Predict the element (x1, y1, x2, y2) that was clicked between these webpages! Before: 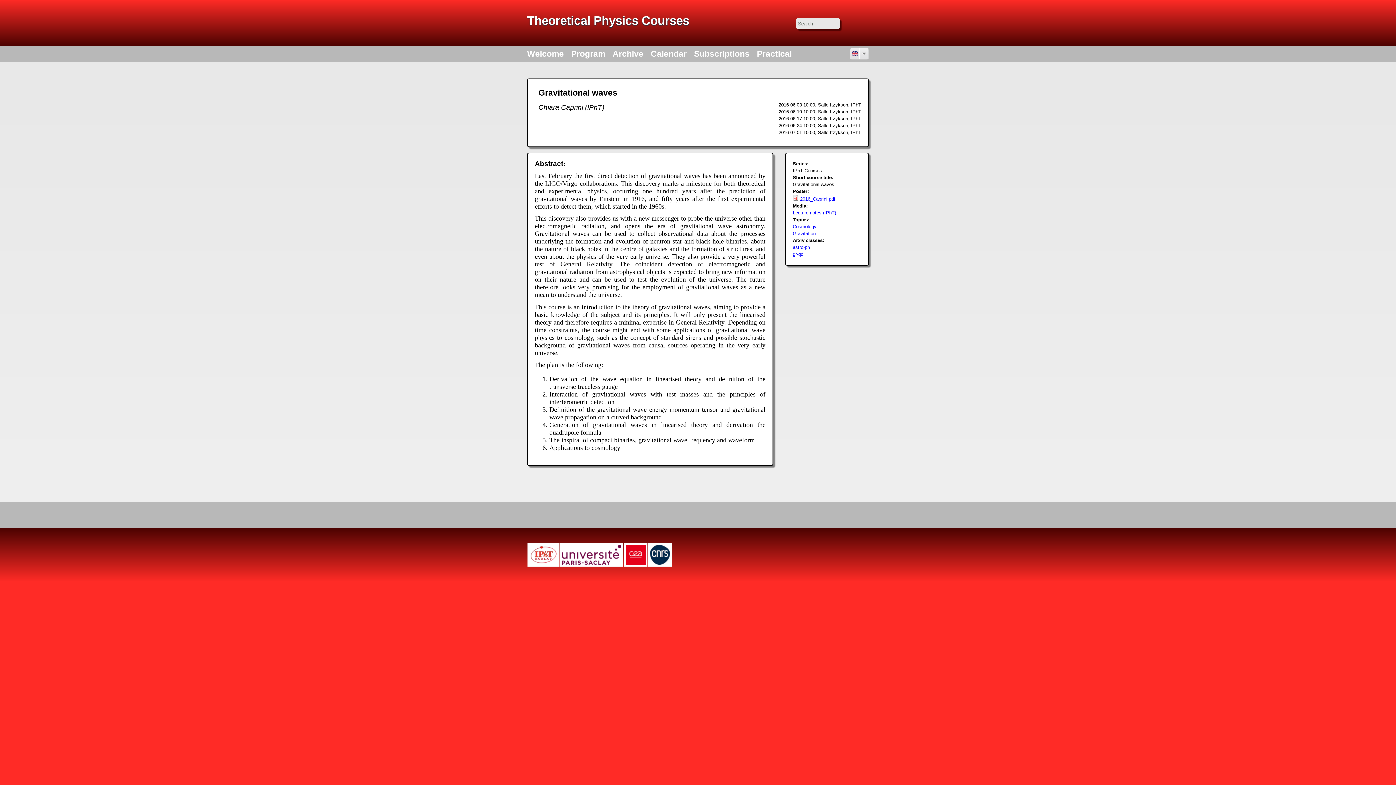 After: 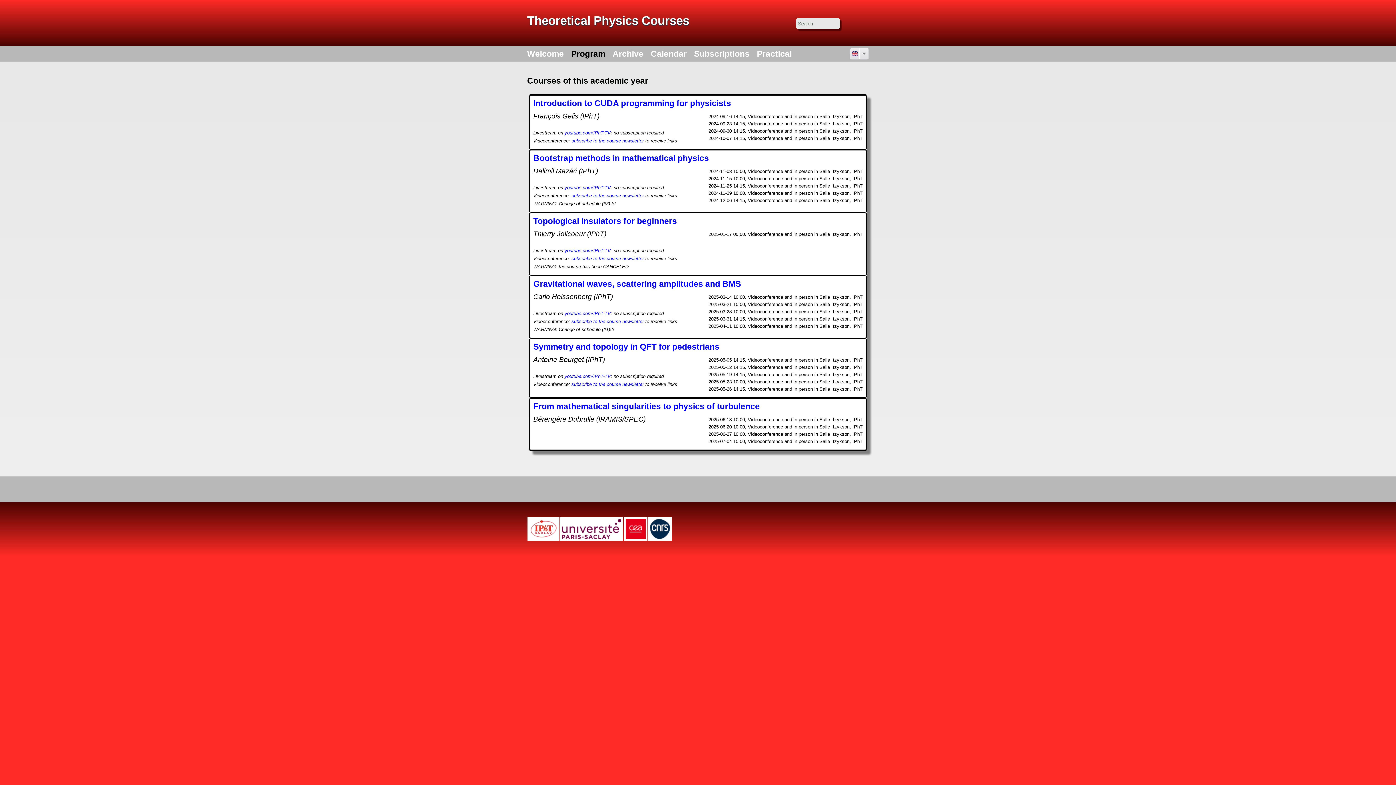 Action: bbox: (569, 46, 607, 61) label: Program